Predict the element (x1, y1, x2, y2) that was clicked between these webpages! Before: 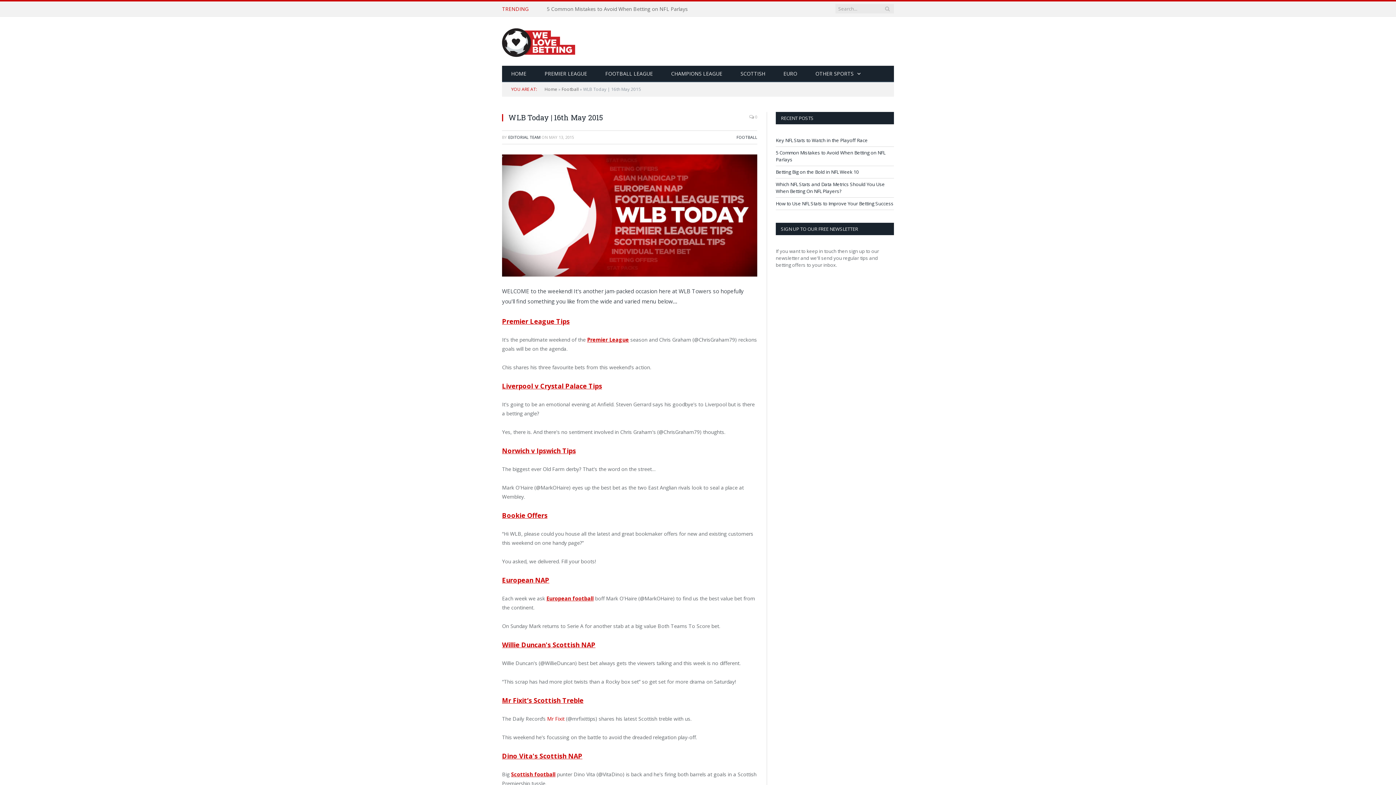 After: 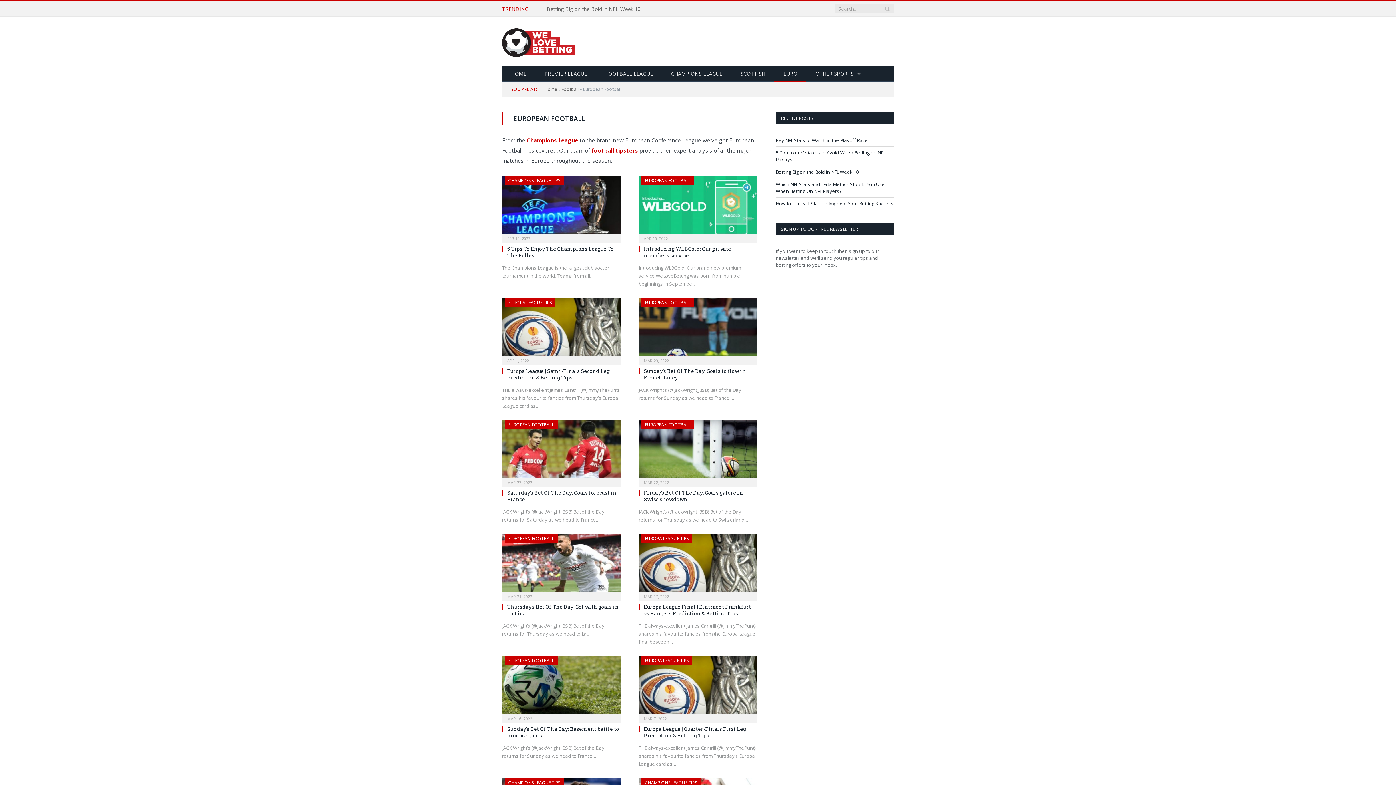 Action: label: European football bbox: (546, 595, 593, 602)